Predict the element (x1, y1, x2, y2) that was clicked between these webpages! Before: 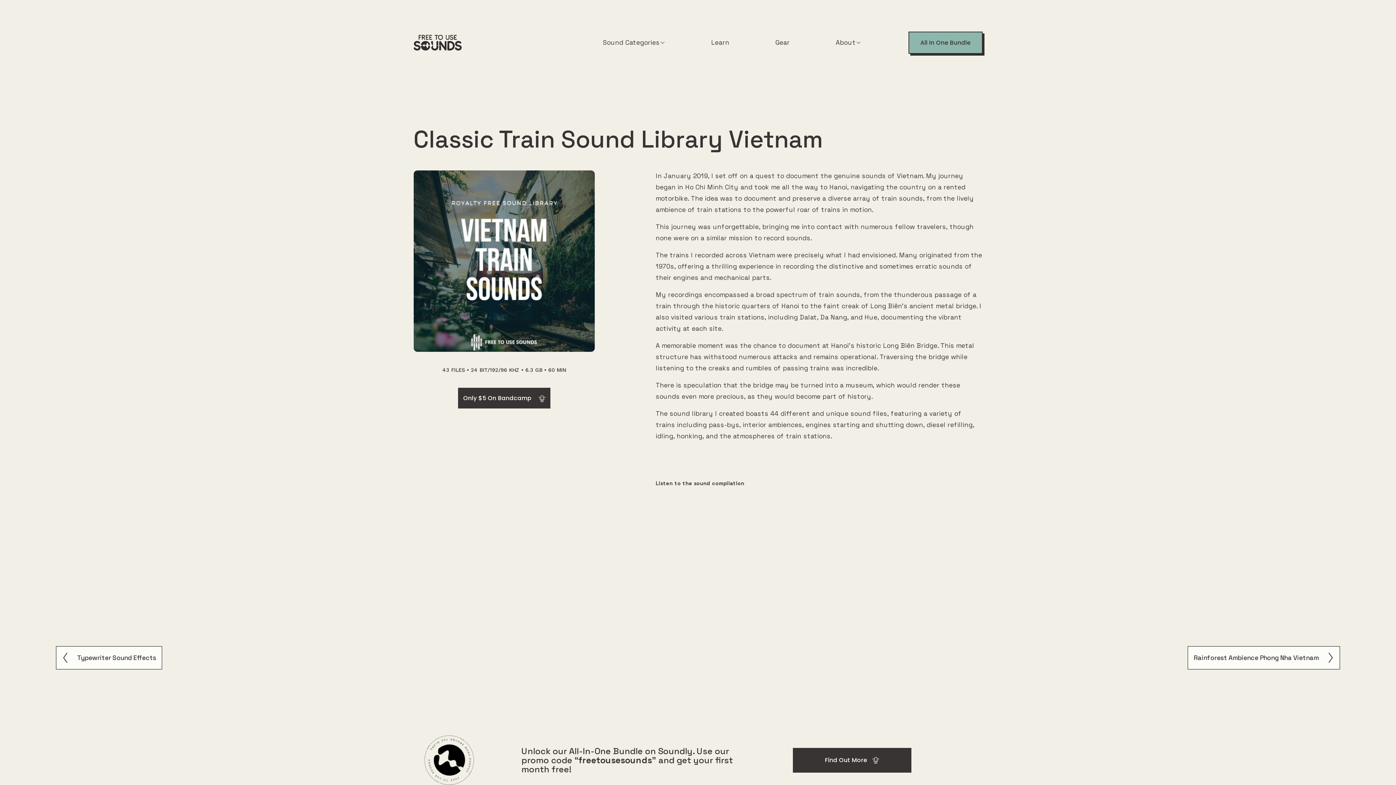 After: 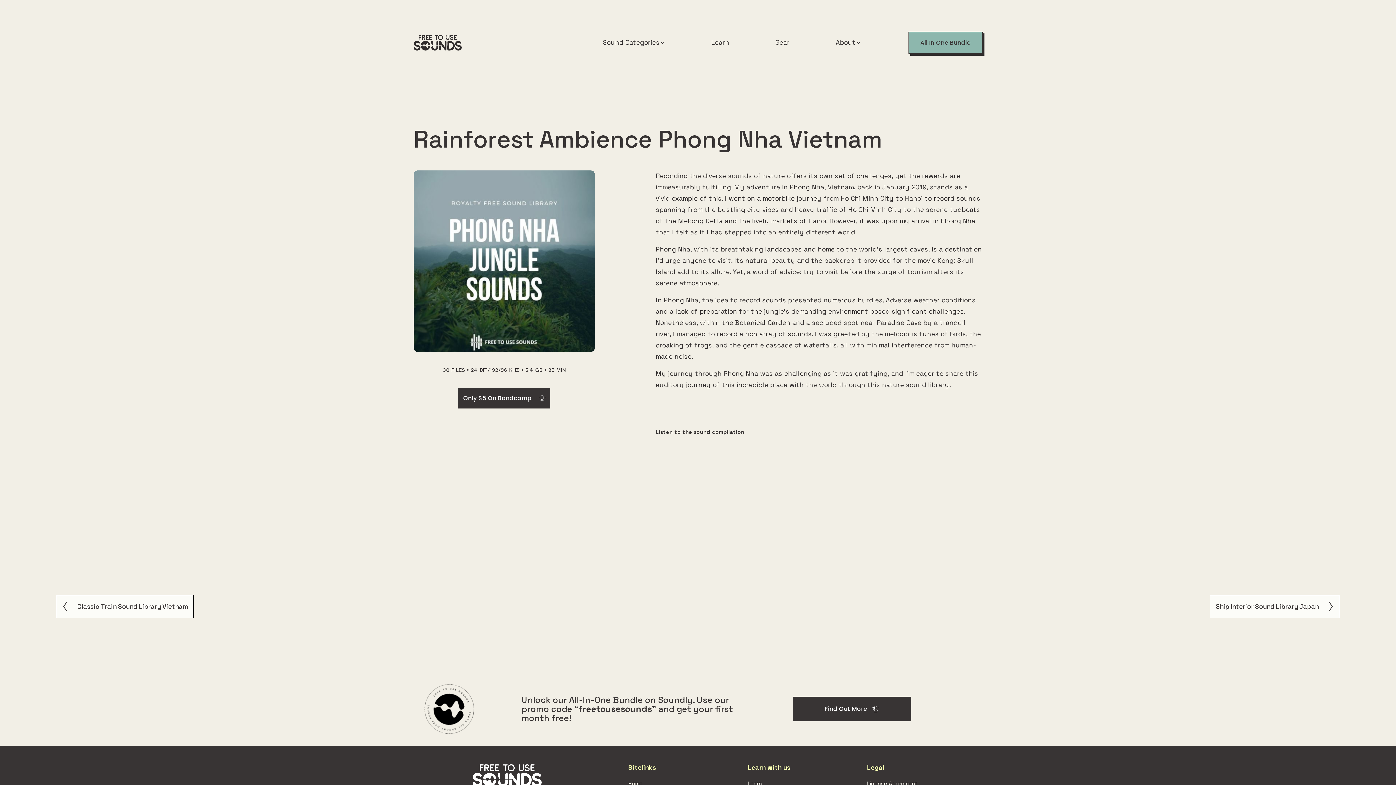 Action: bbox: (1188, 646, 1340, 669) label: Next
Rainforest Ambience Phong Nha Vietnam